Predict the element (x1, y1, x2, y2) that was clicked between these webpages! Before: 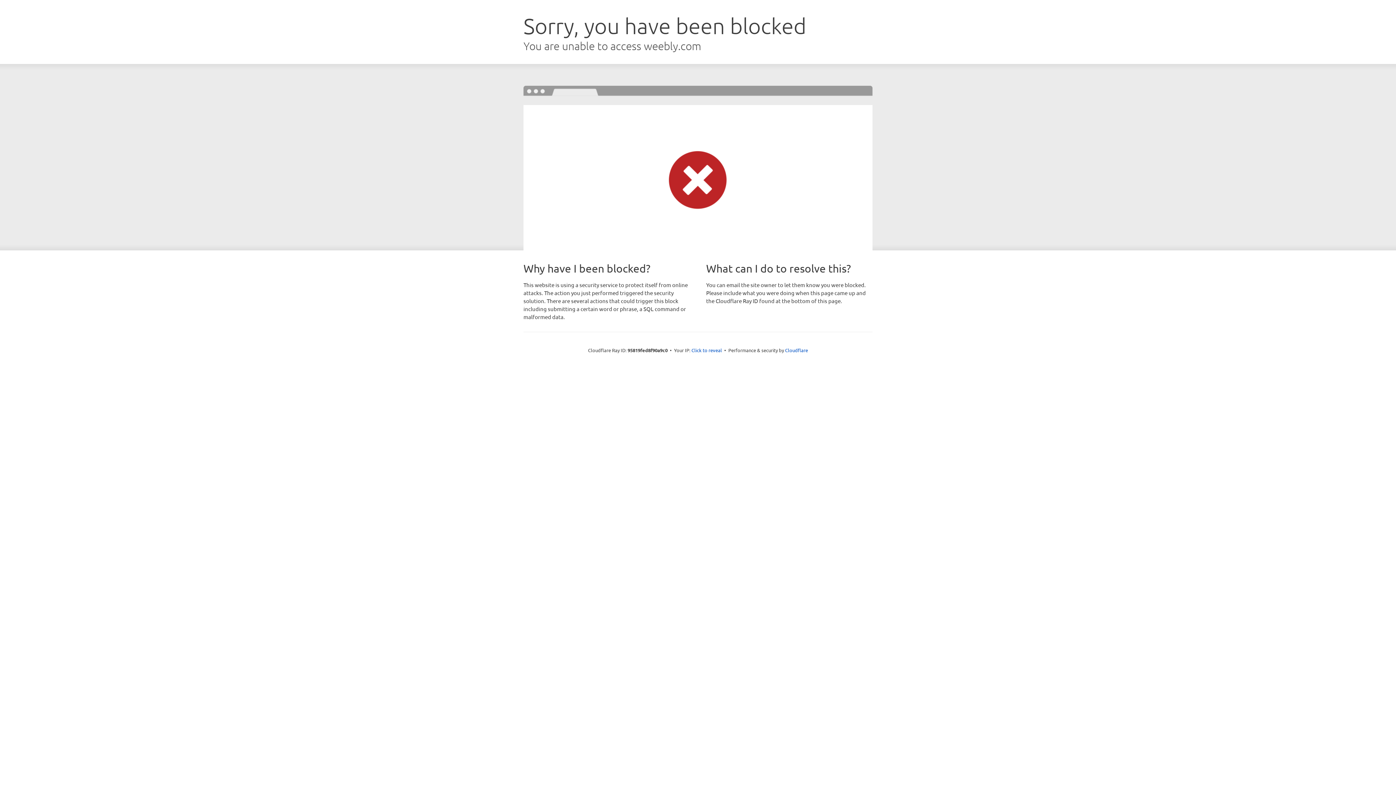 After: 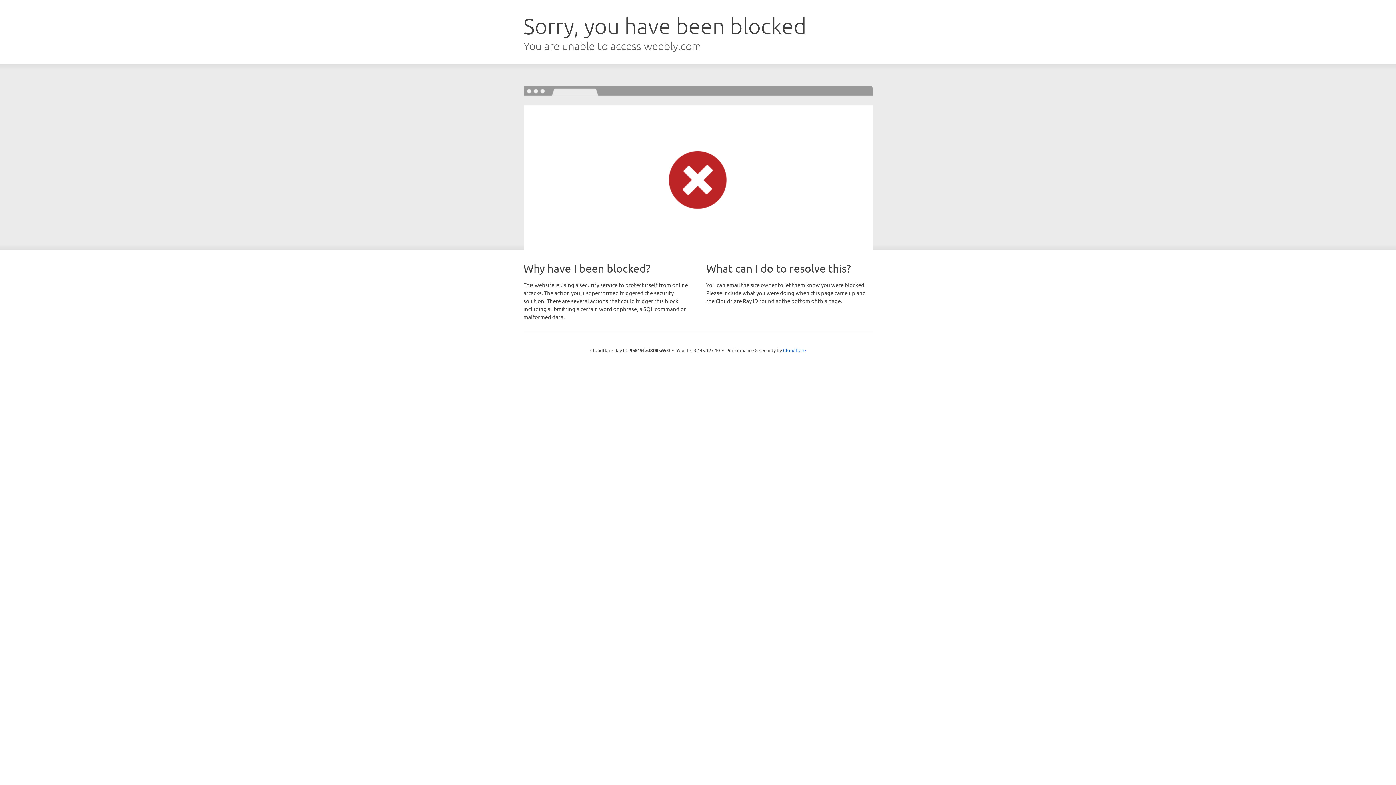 Action: bbox: (691, 346, 722, 353) label: Click to reveal